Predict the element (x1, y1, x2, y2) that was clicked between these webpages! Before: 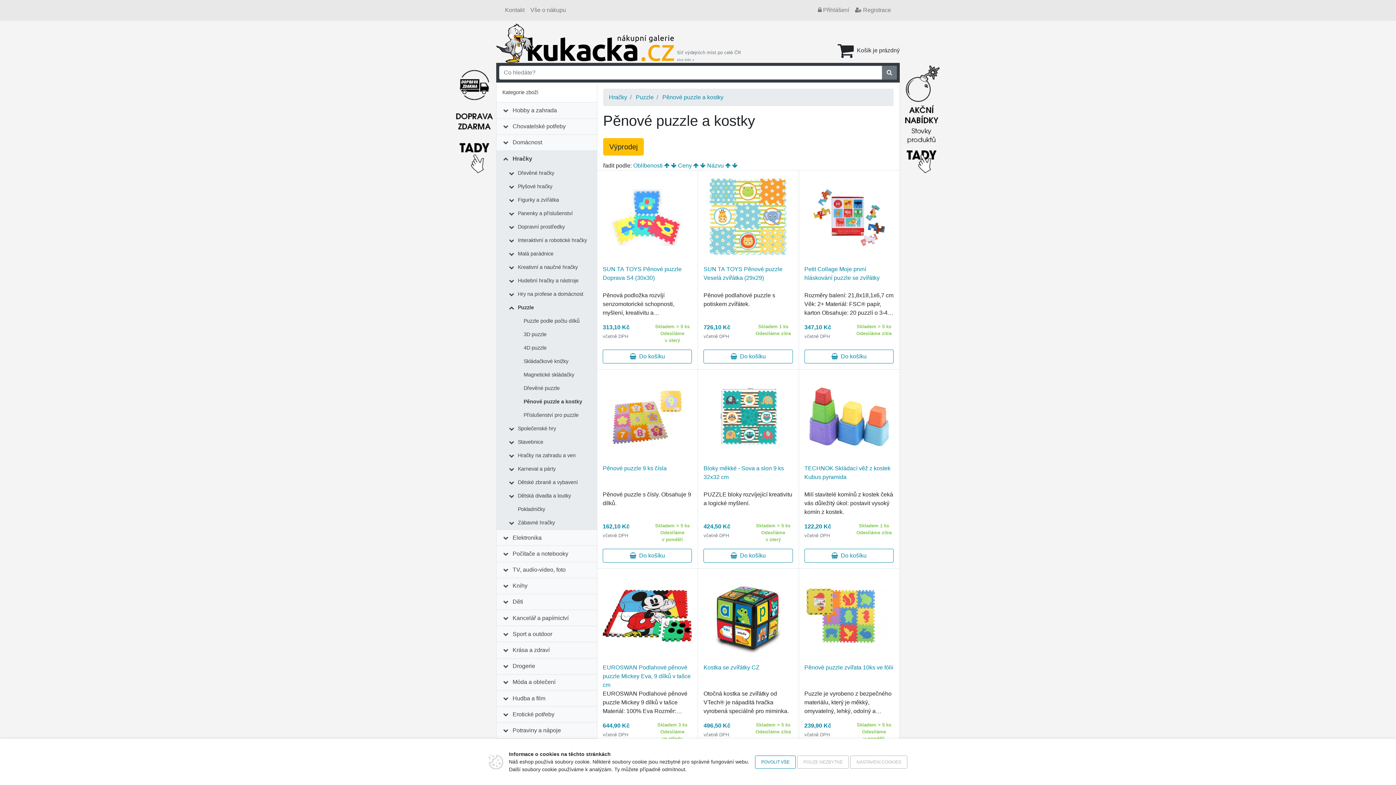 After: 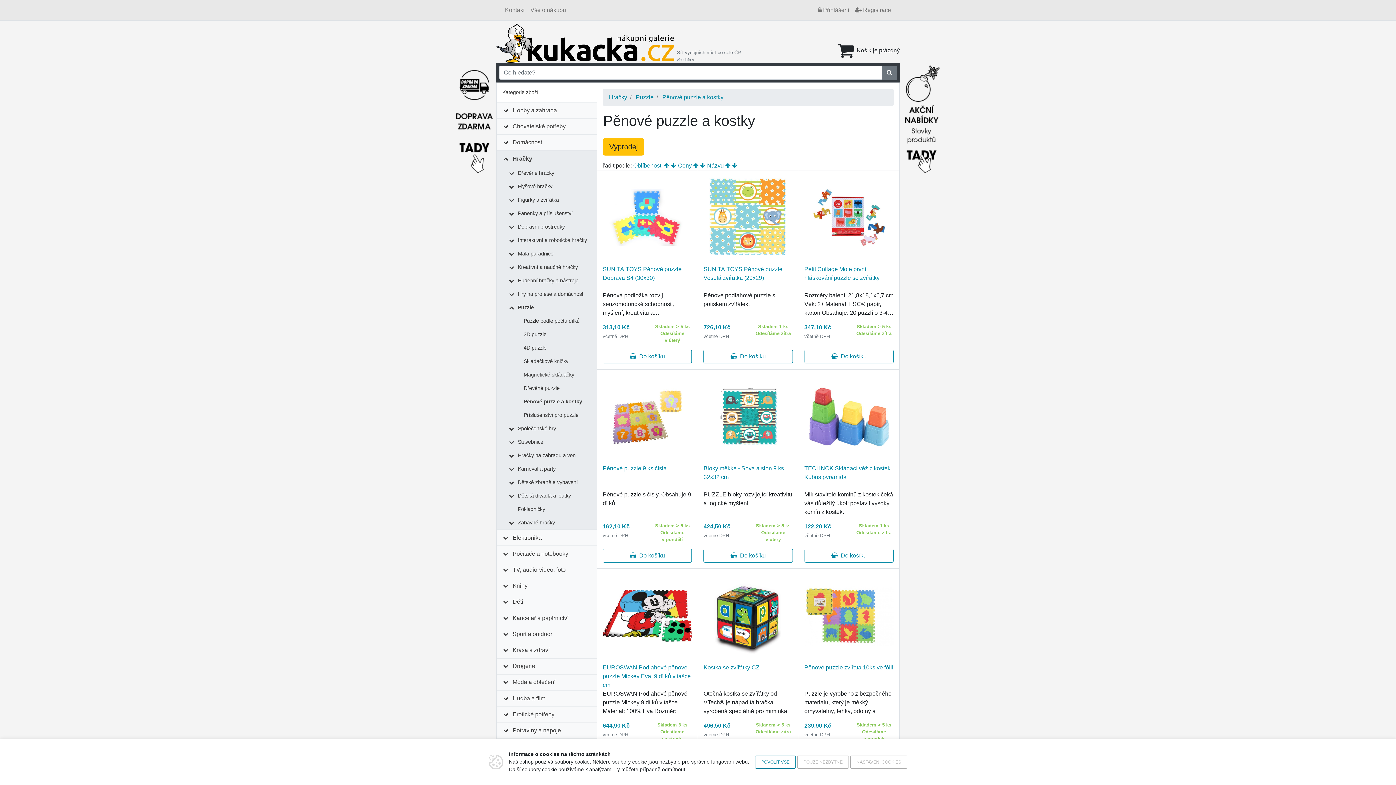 Action: bbox: (662, 94, 723, 100) label: Pěnové puzzle a kostky